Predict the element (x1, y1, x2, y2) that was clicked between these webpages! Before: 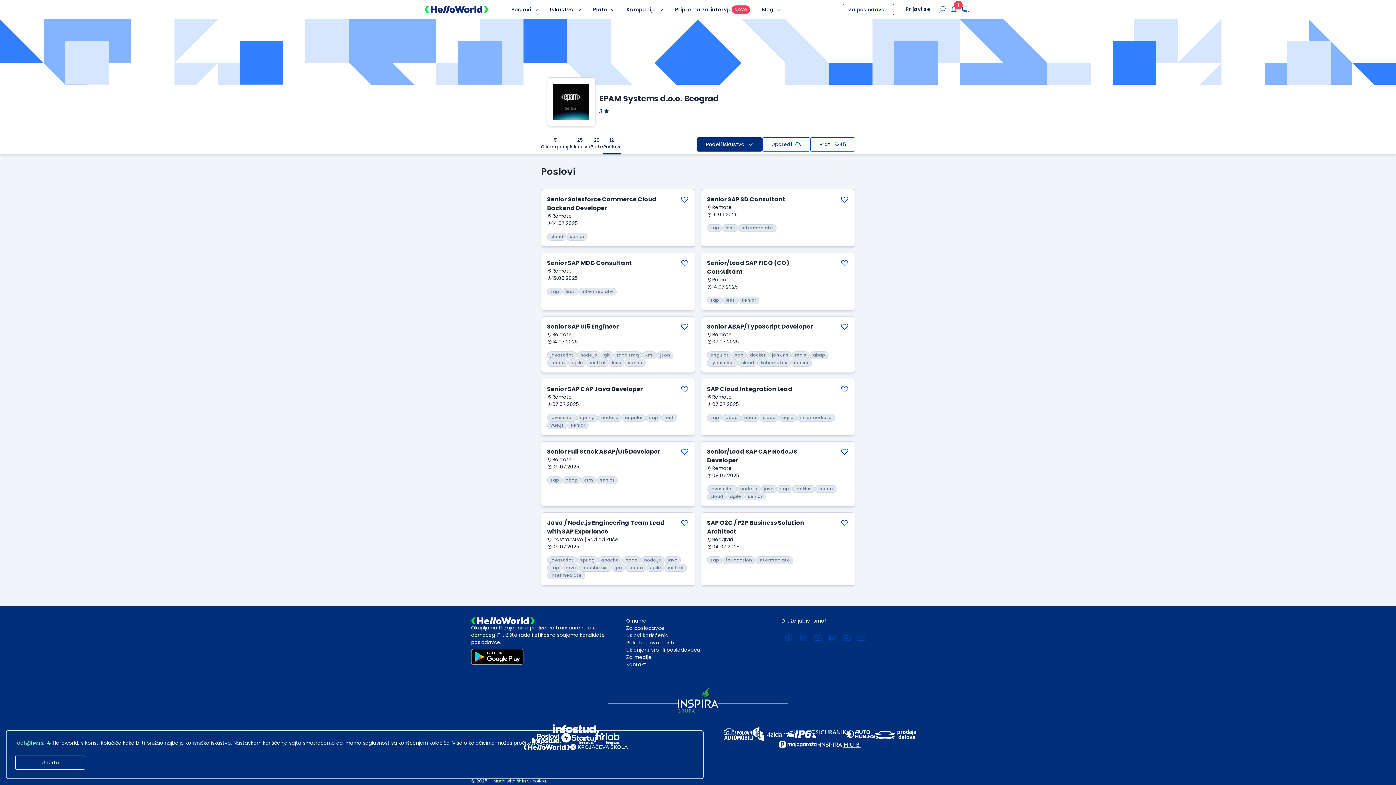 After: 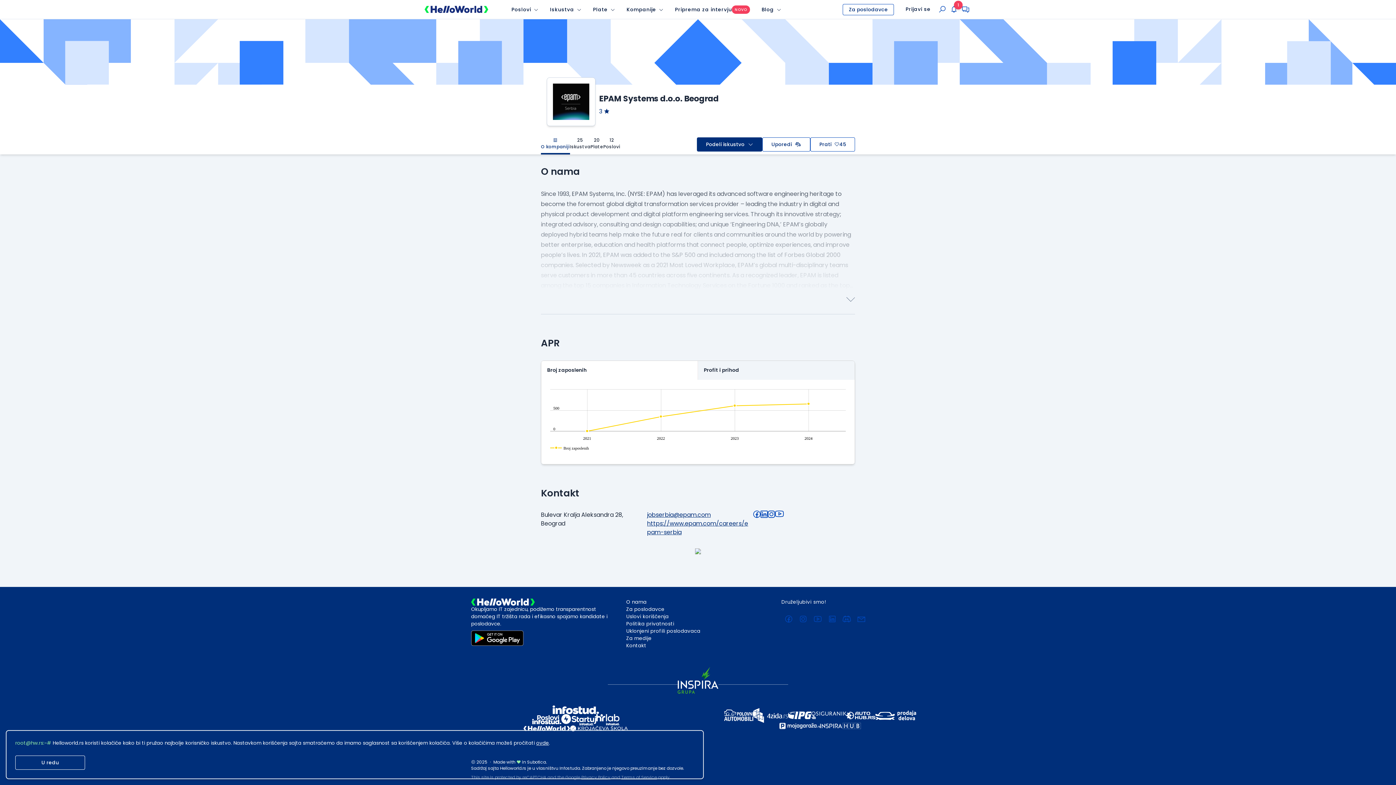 Action: label: O kompaniji bbox: (541, 134, 570, 154)